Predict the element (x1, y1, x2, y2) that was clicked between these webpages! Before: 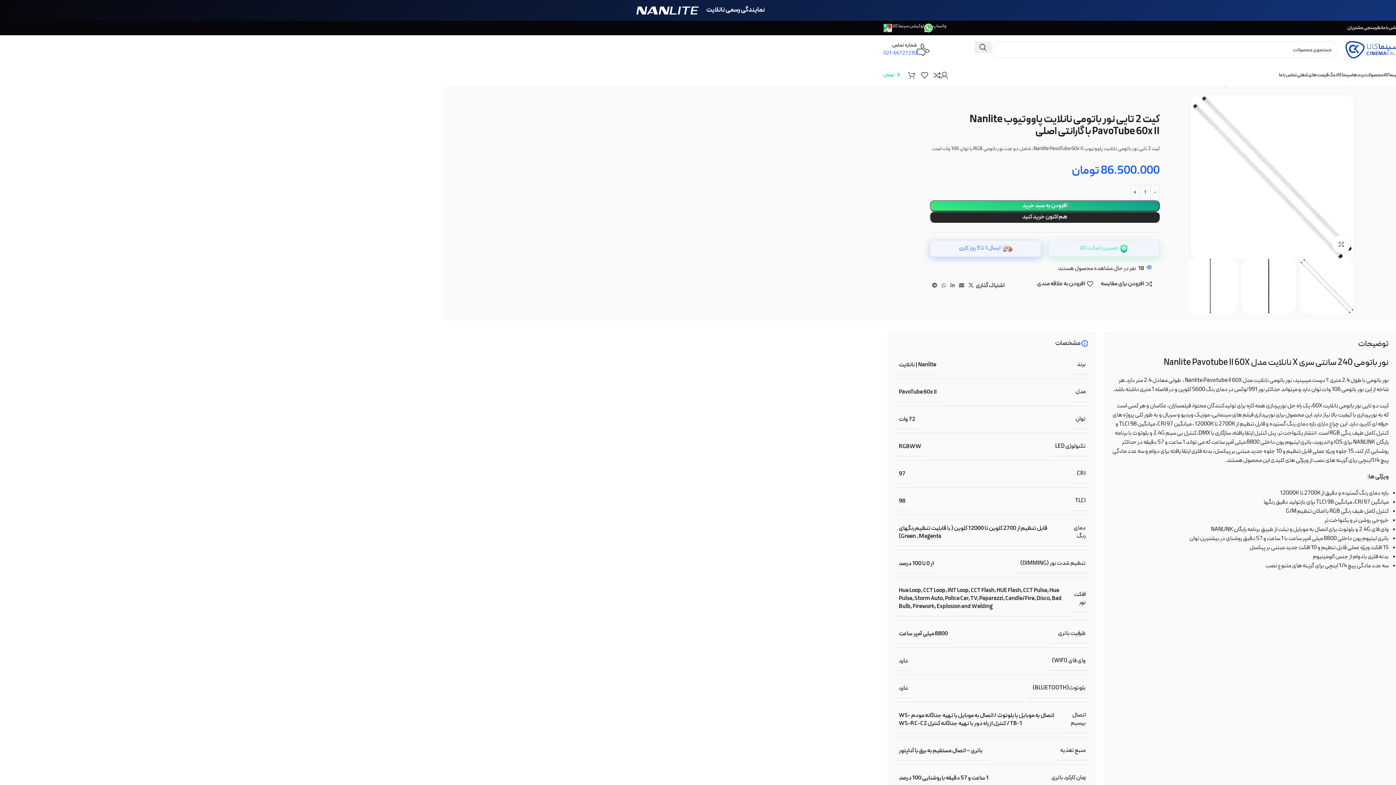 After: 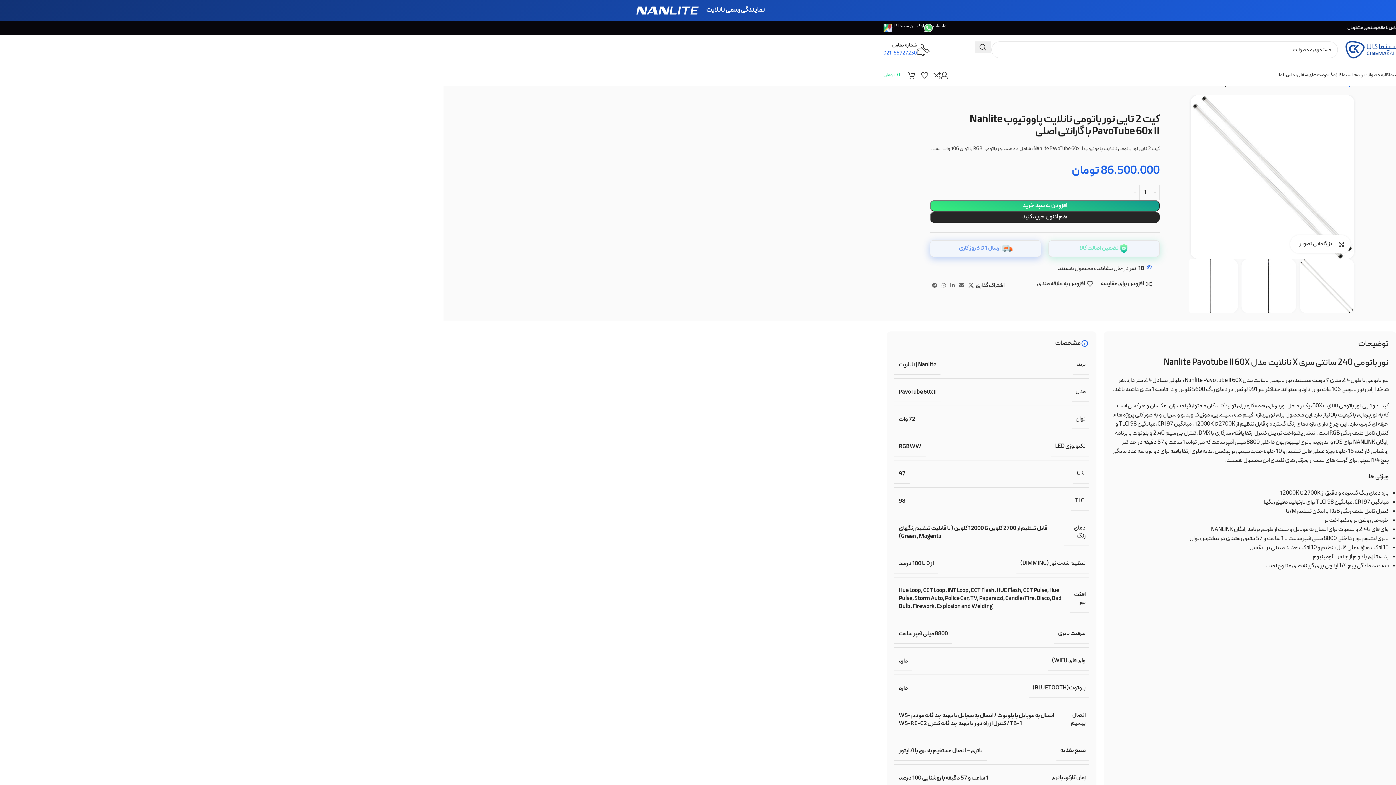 Action: label: بزرگنمایی تصویر bbox: (1332, 235, 1350, 253)